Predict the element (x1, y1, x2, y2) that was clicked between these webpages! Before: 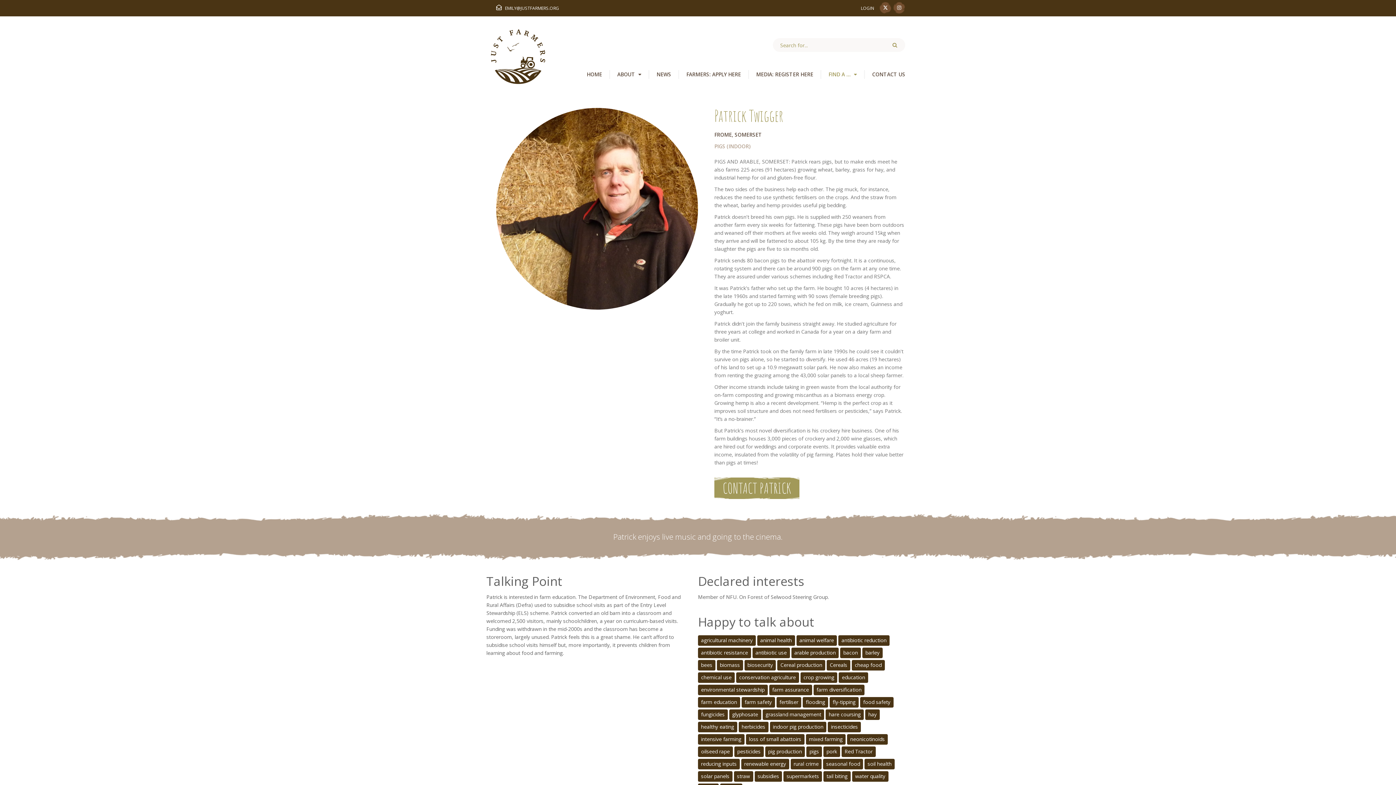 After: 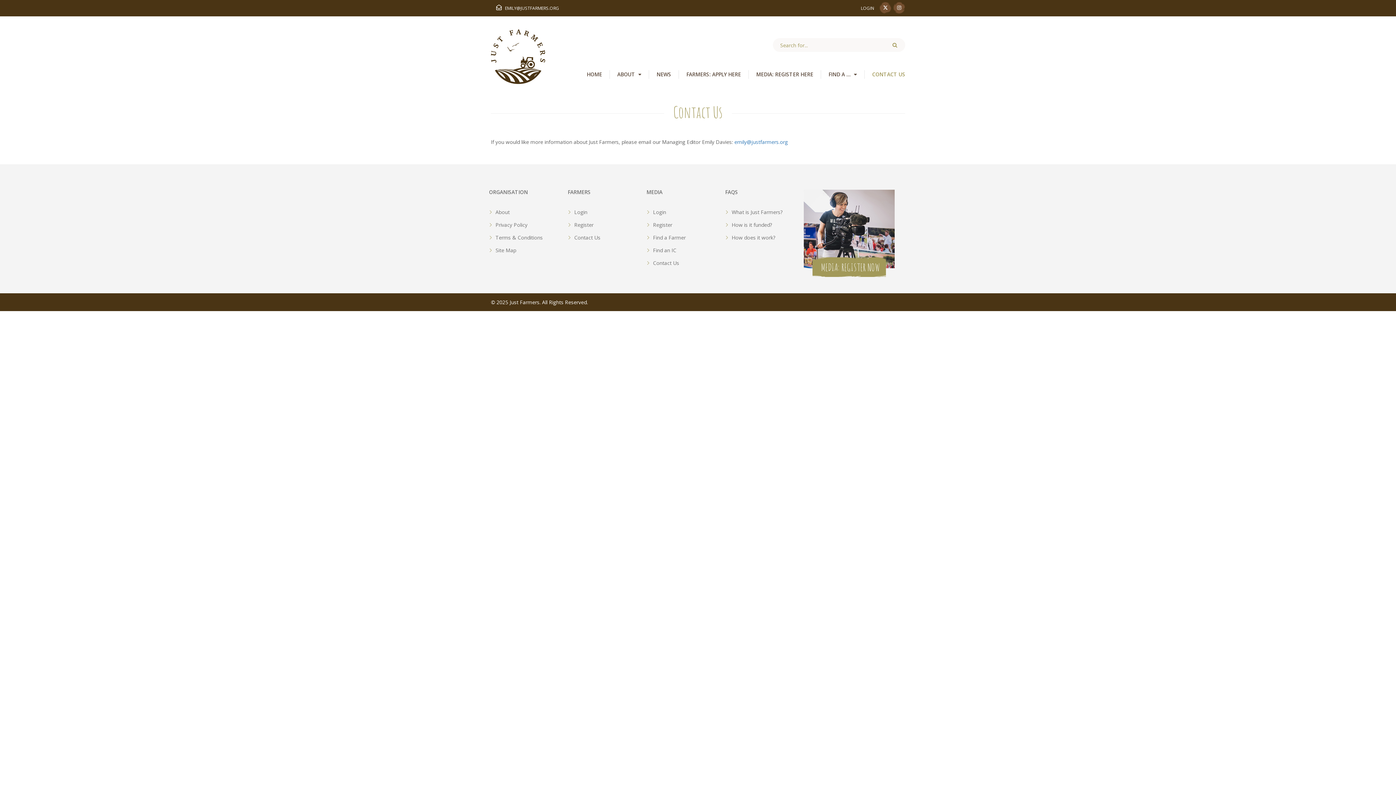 Action: label: CONTACT US bbox: (866, 70, 905, 78)